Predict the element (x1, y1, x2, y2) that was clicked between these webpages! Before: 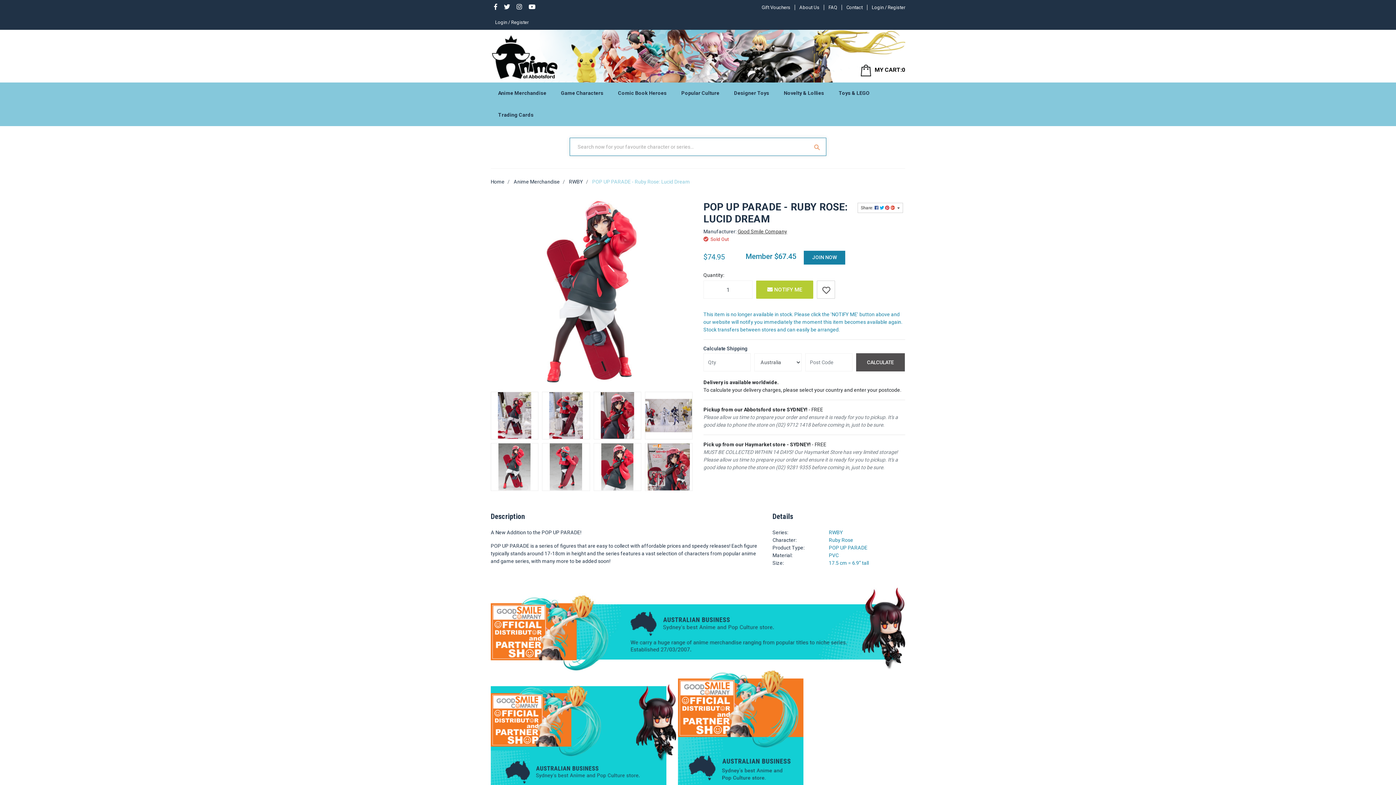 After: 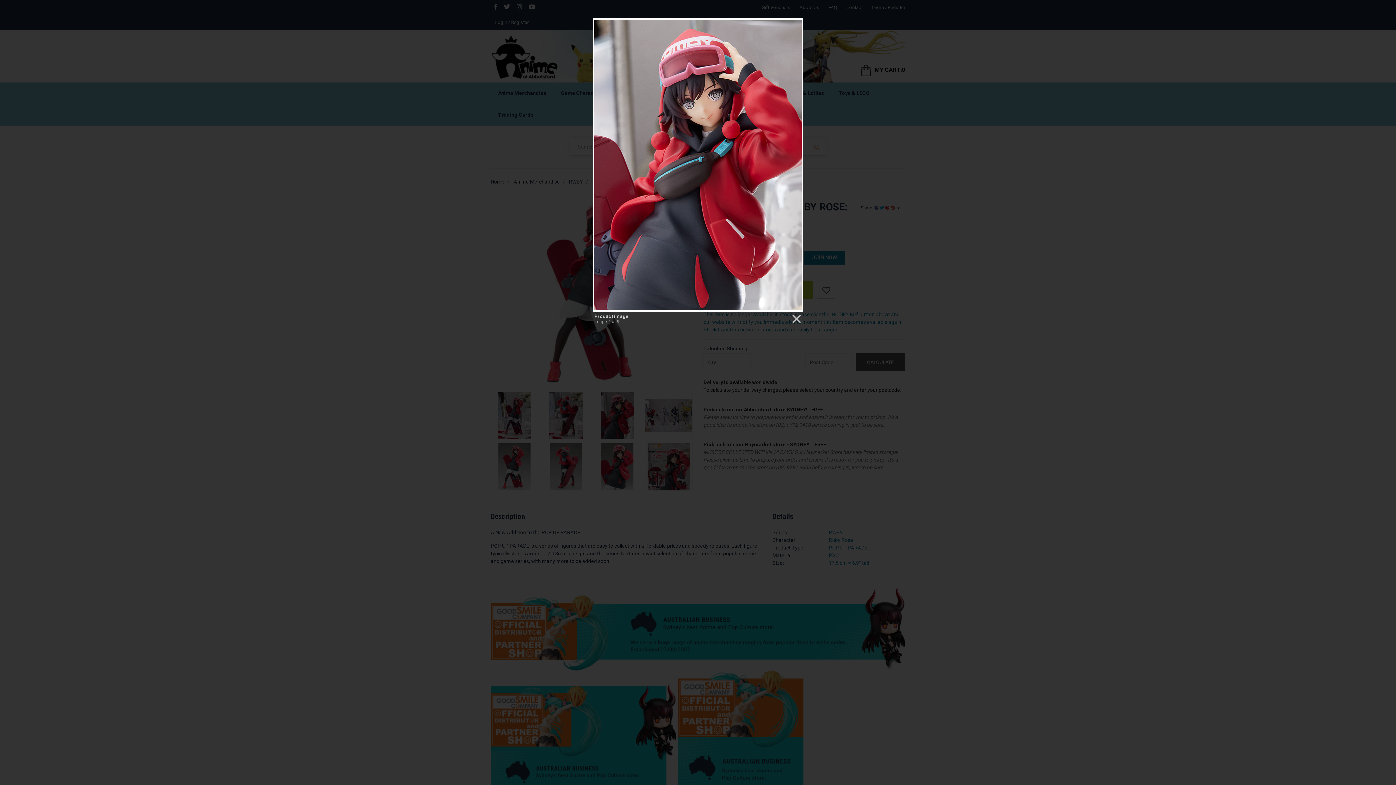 Action: bbox: (593, 392, 641, 439)